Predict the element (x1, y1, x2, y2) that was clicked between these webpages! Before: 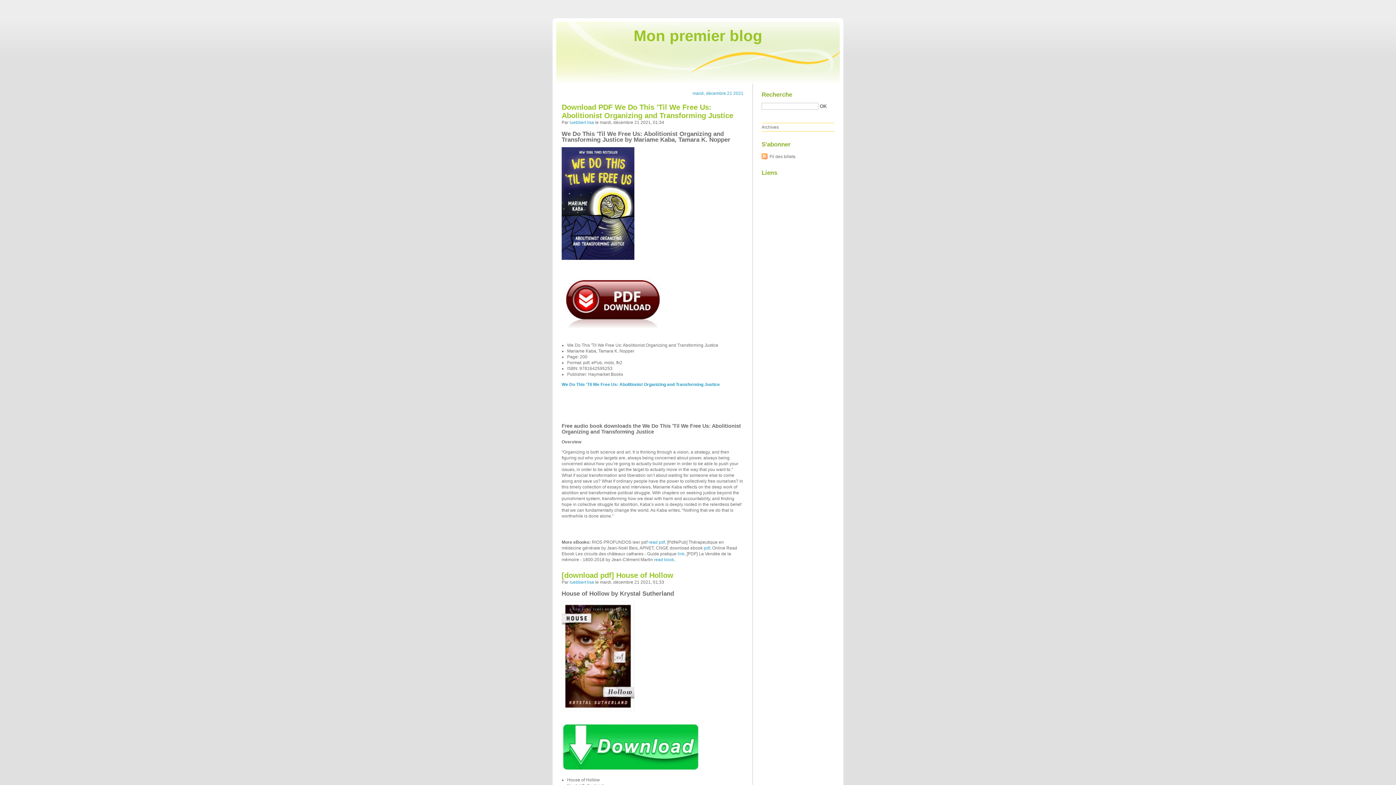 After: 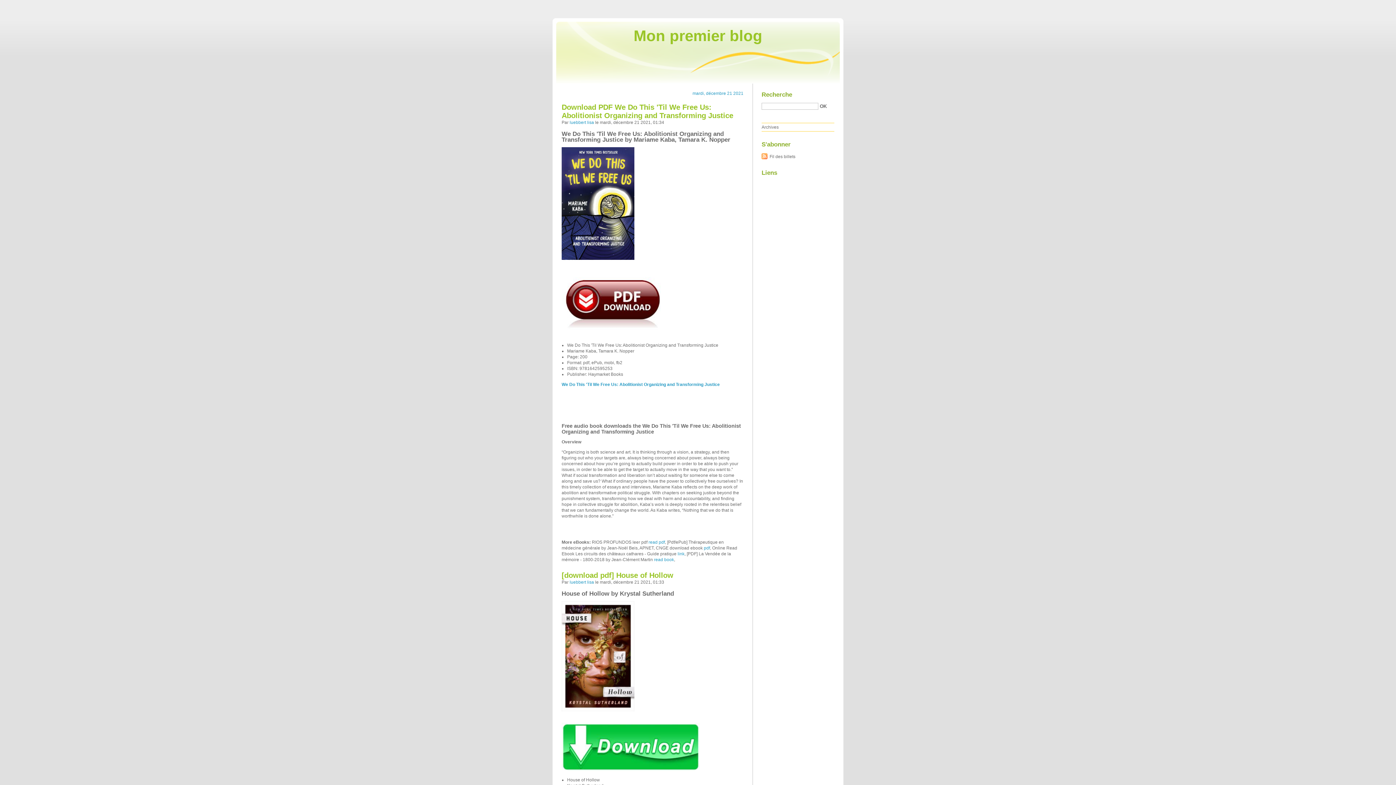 Action: bbox: (561, 332, 664, 337)